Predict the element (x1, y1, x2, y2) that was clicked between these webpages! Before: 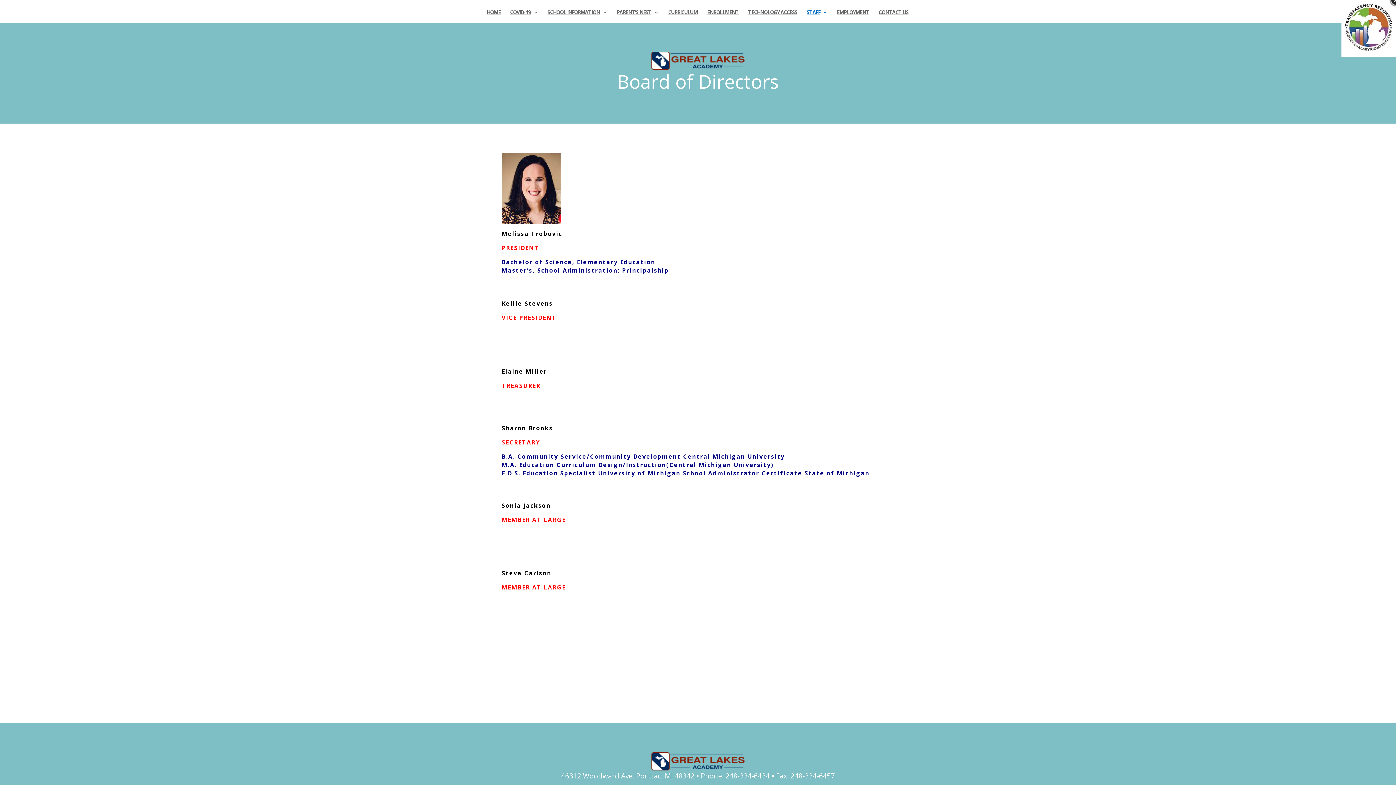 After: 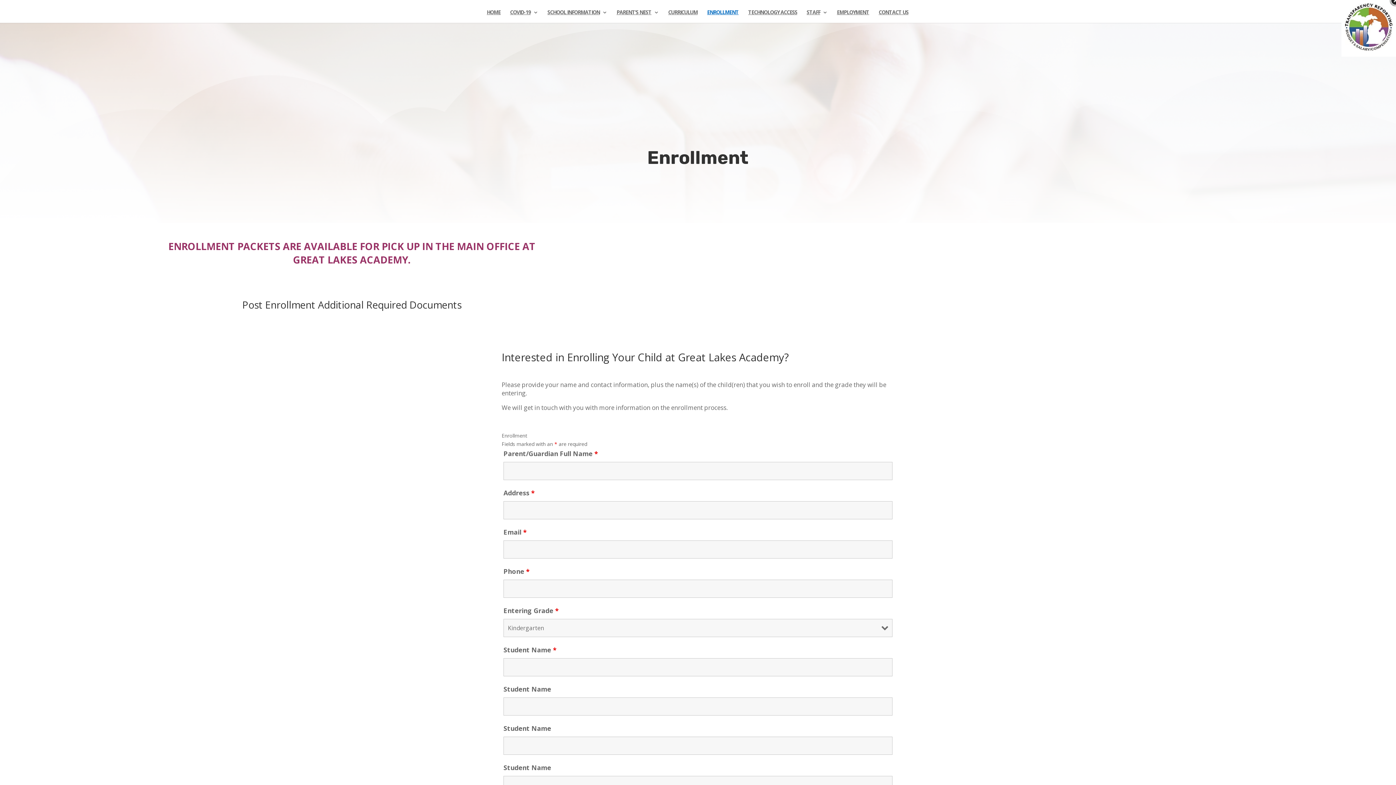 Action: label: ENROLLMENT bbox: (707, 9, 738, 22)